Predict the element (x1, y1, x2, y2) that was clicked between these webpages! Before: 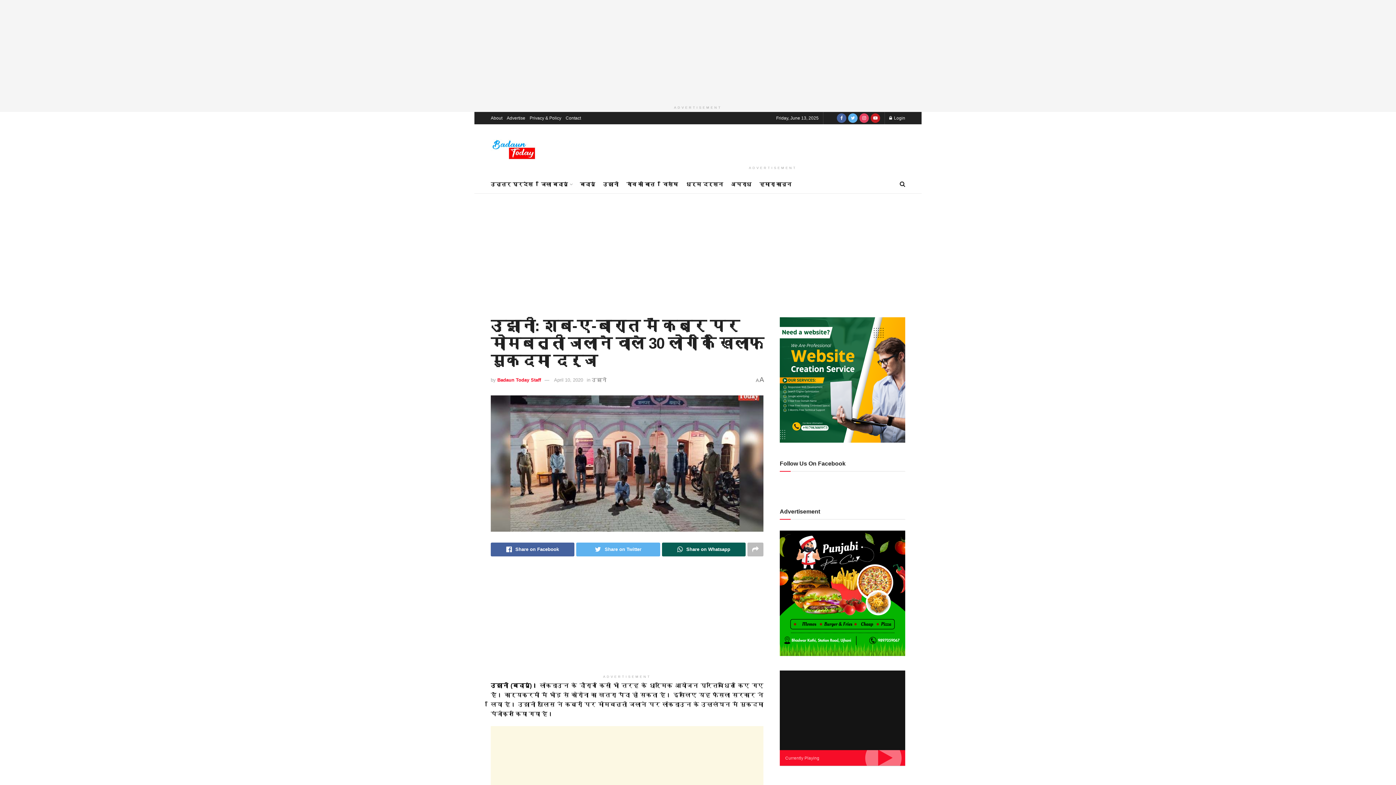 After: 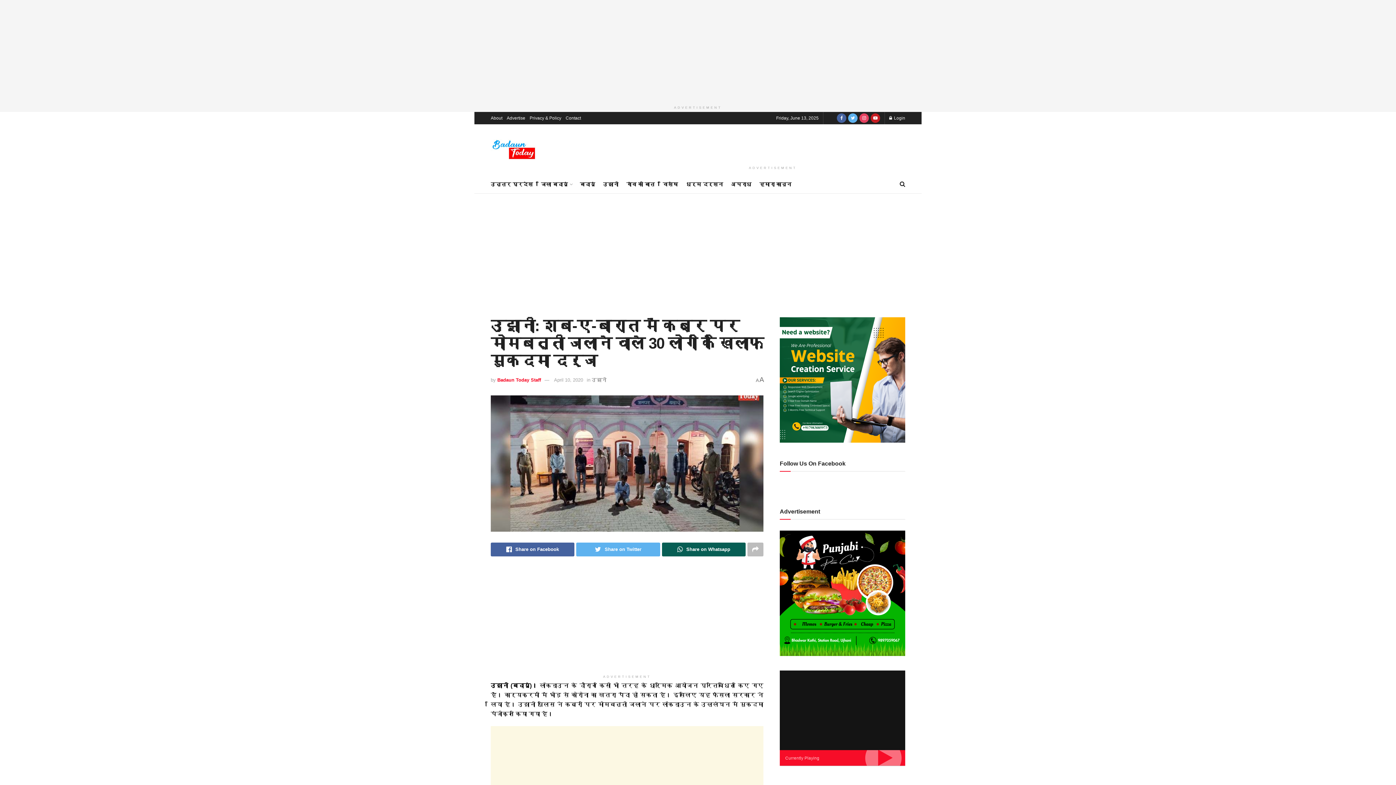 Action: label: April 10, 2020 bbox: (554, 377, 583, 382)